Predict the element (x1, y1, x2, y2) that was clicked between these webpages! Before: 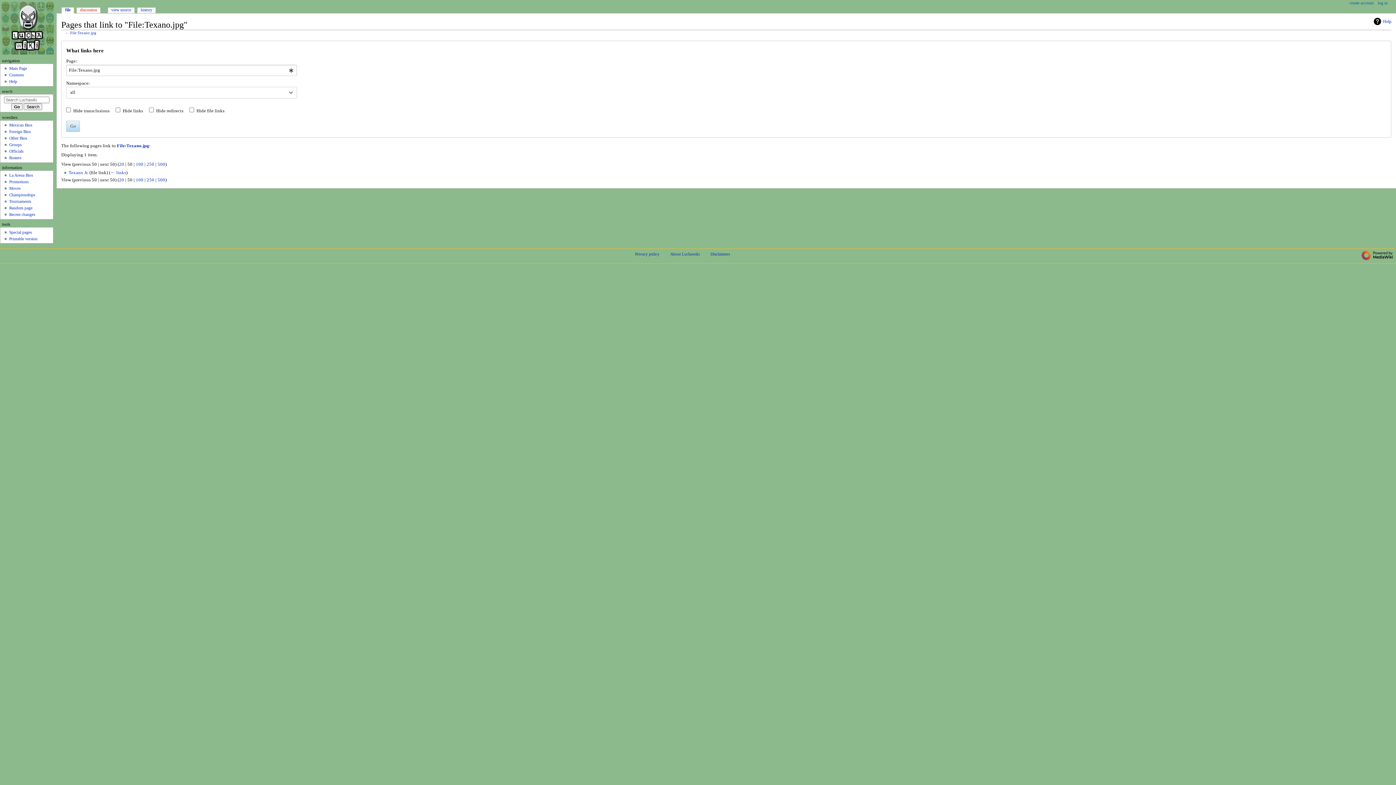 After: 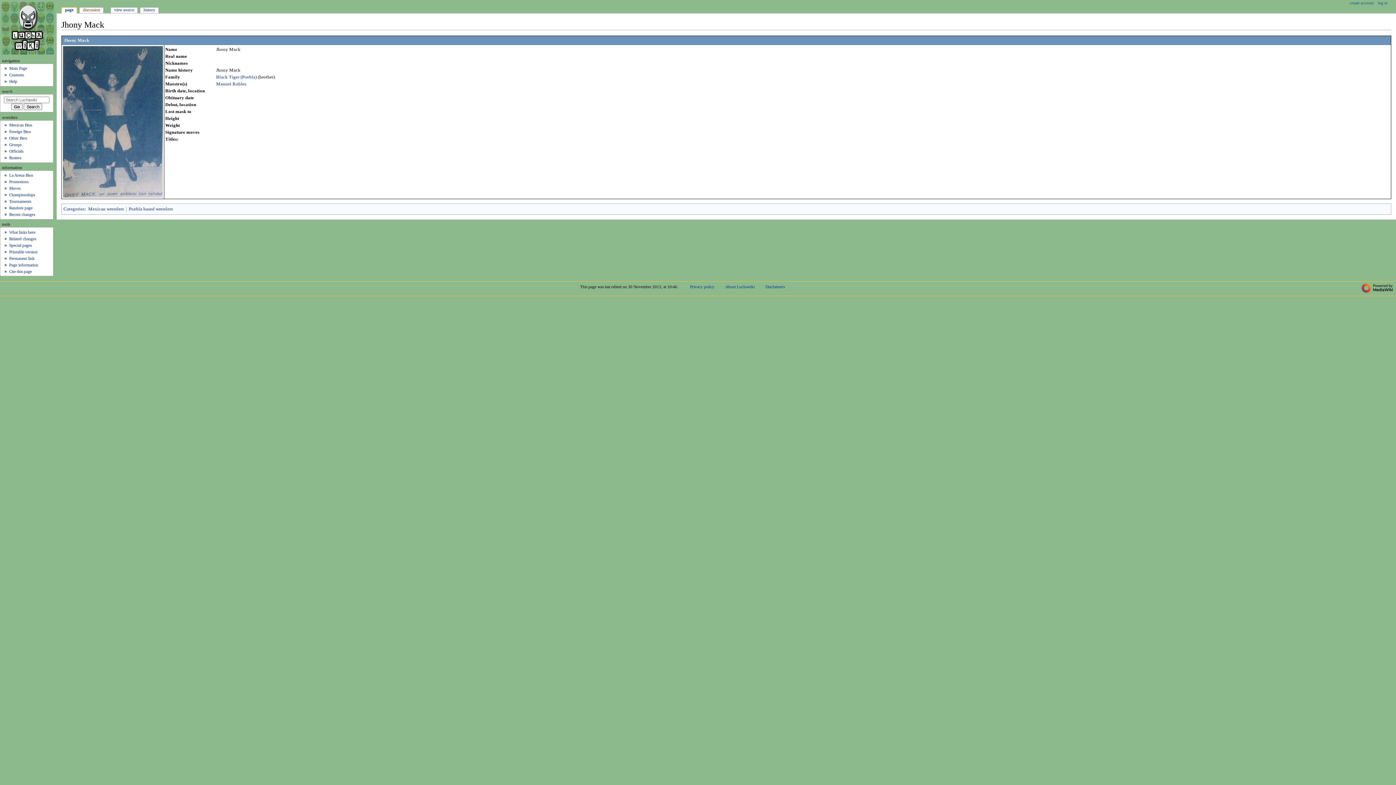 Action: bbox: (9, 205, 32, 210) label: Random page